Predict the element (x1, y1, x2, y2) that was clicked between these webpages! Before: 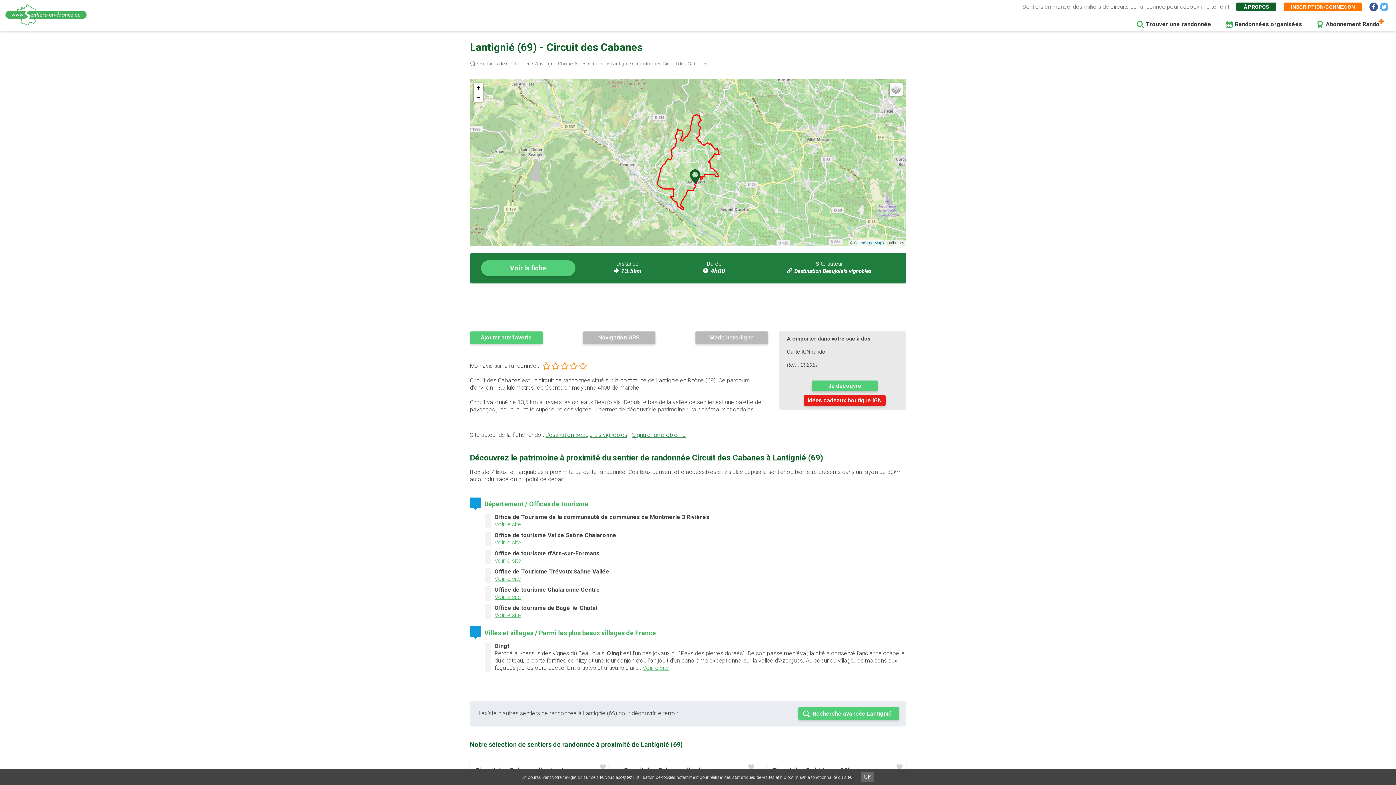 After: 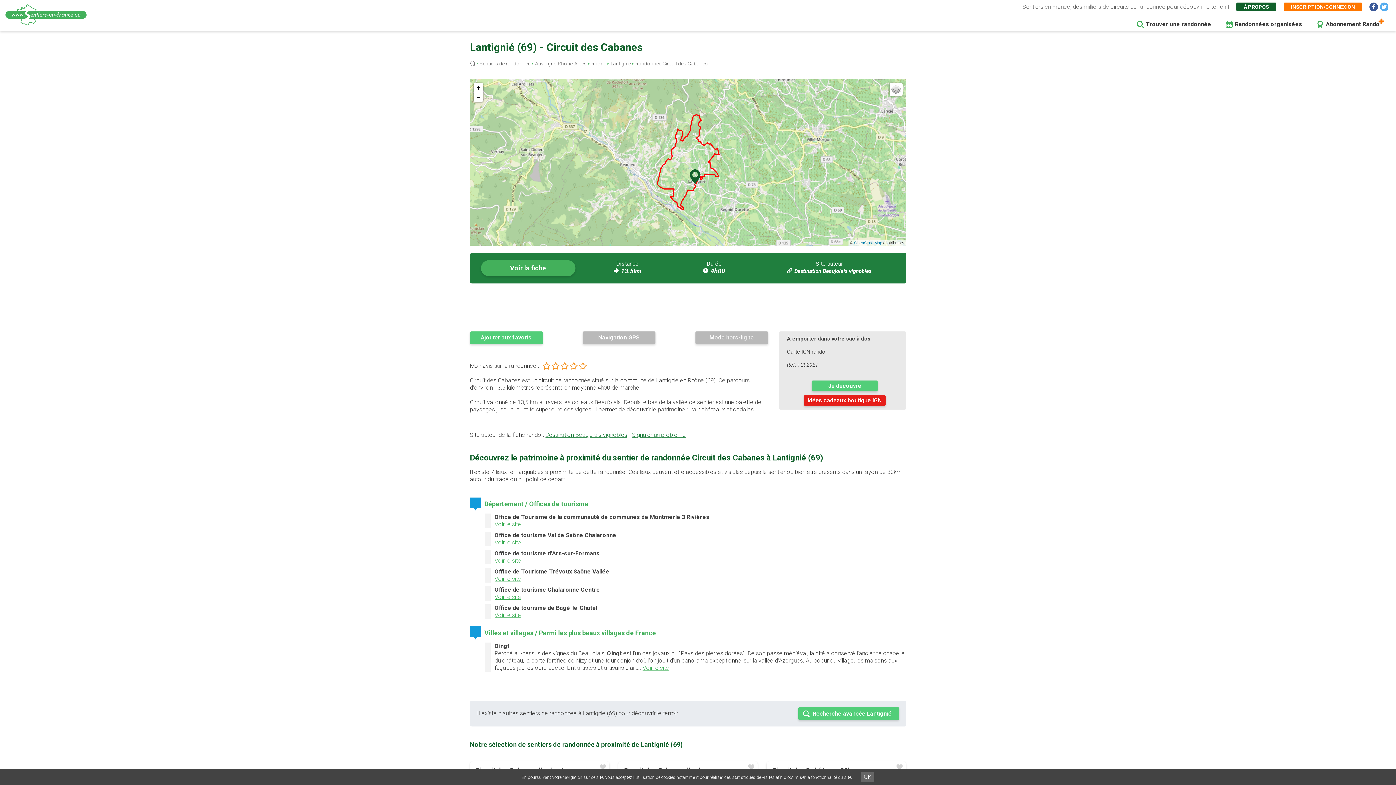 Action: label: Voir la fiche bbox: (480, 260, 575, 276)